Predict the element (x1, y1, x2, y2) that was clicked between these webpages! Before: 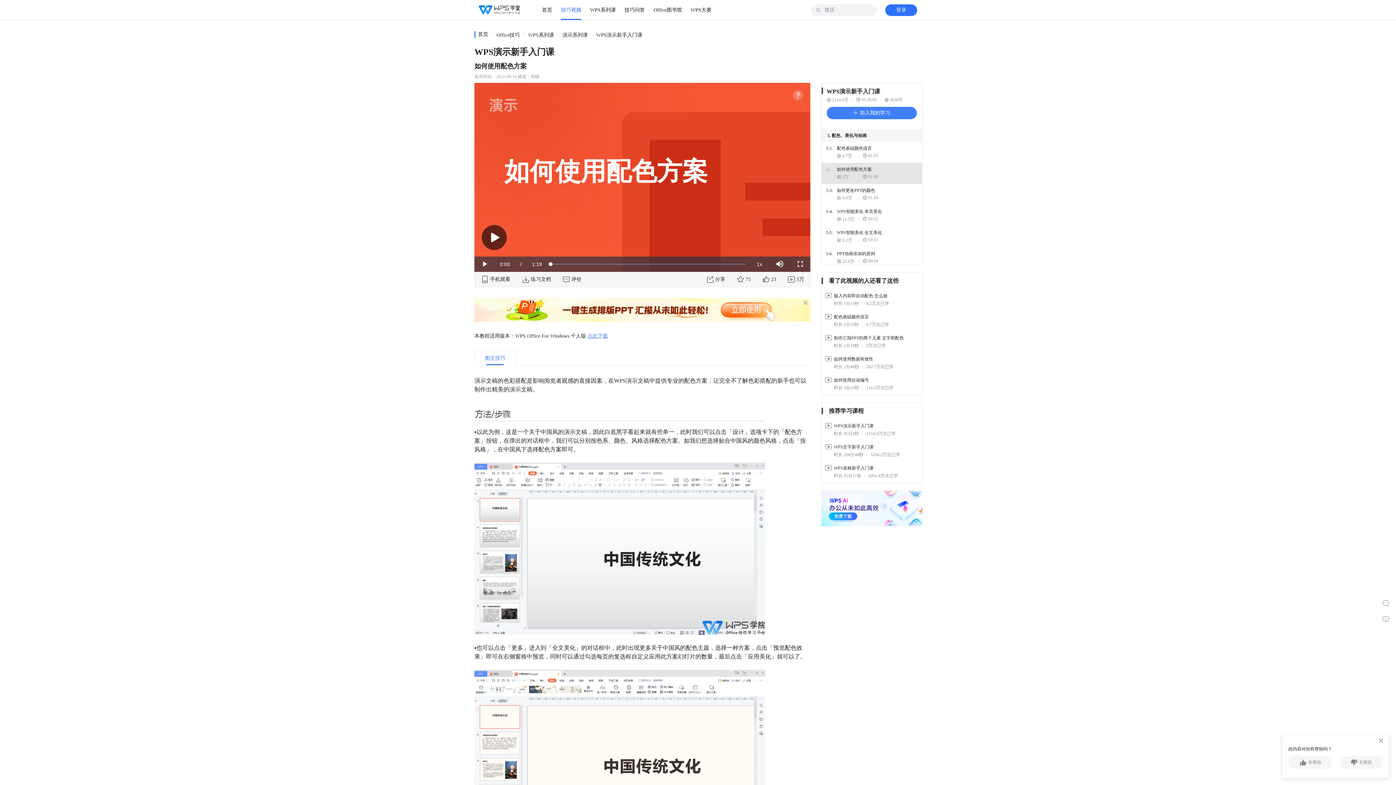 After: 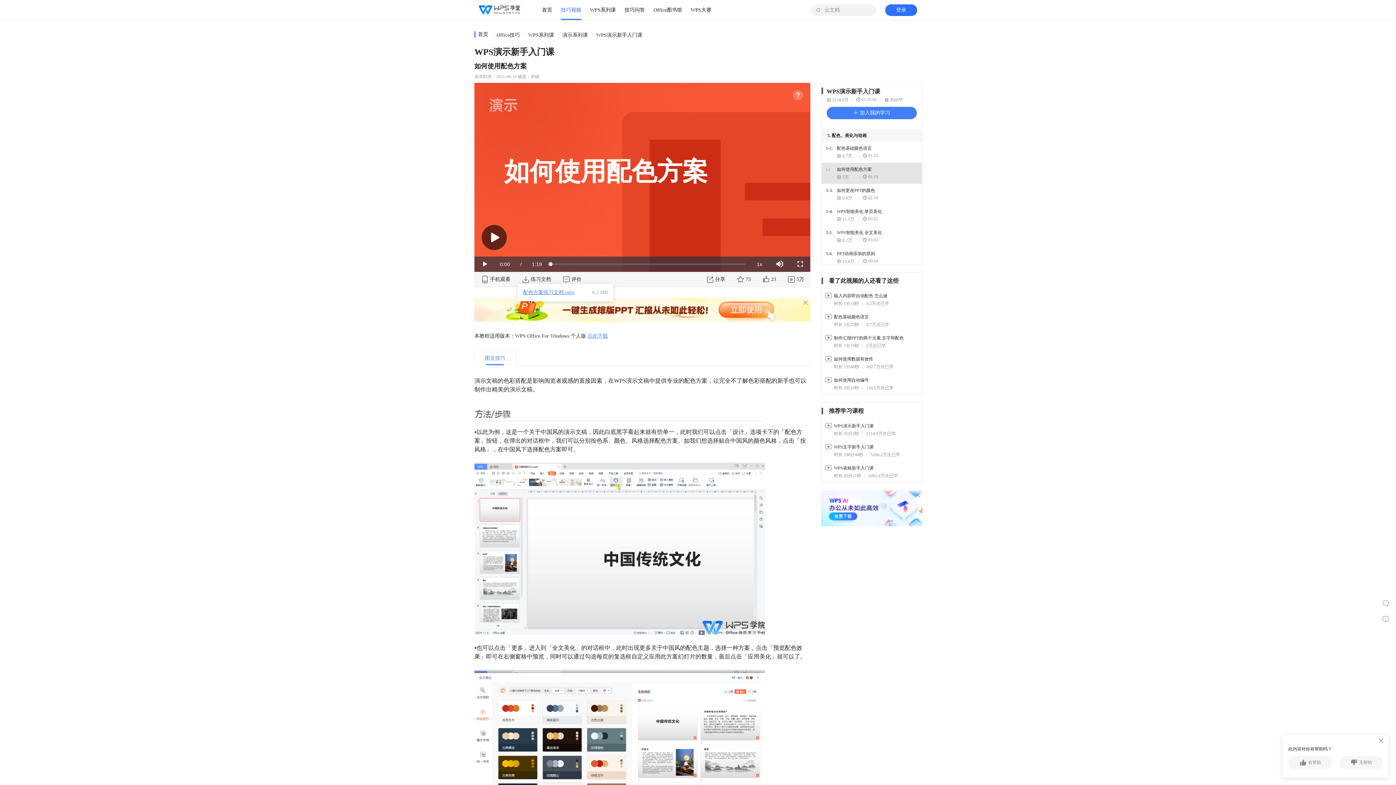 Action: label: 练习文档 bbox: (521, 275, 551, 284)